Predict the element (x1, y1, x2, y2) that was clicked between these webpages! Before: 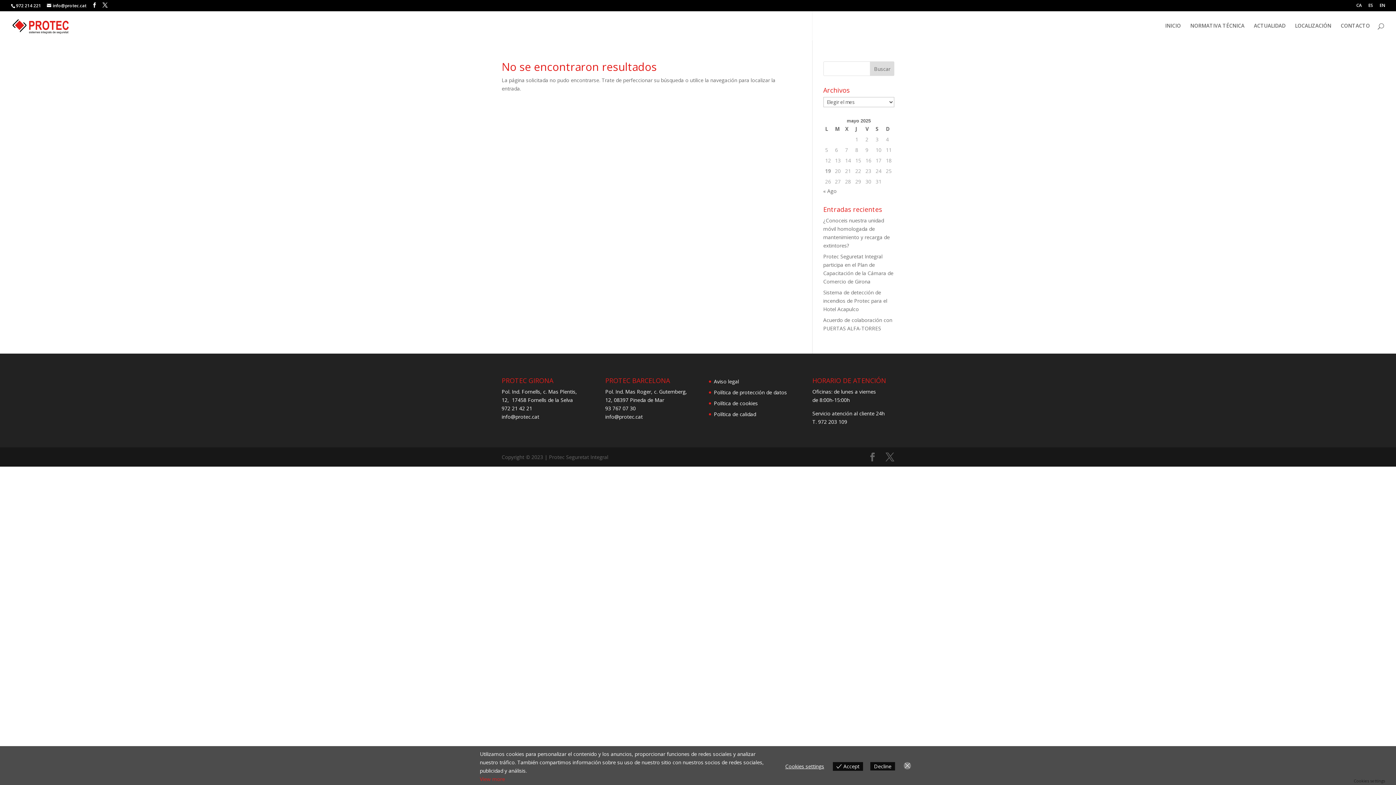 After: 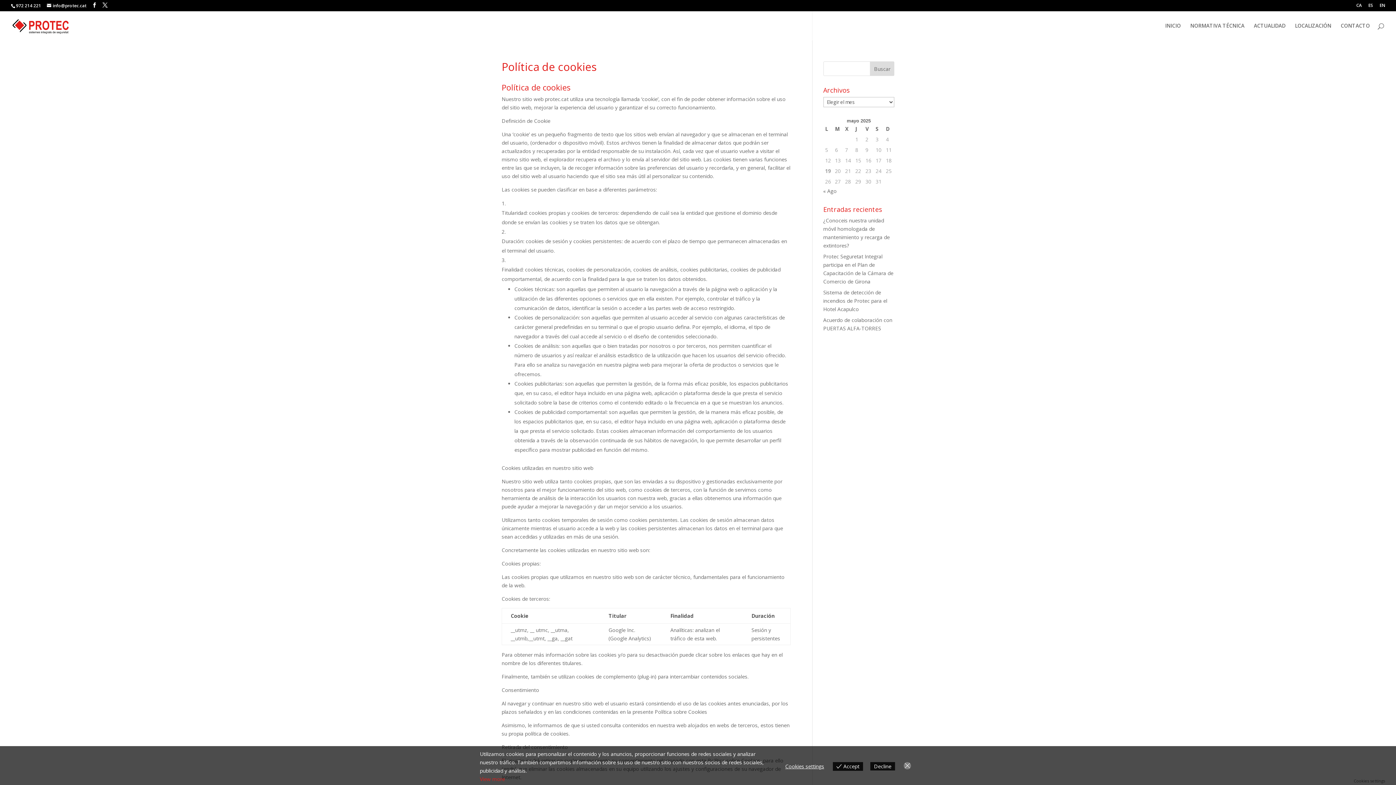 Action: bbox: (714, 399, 758, 406) label: Política de cookies